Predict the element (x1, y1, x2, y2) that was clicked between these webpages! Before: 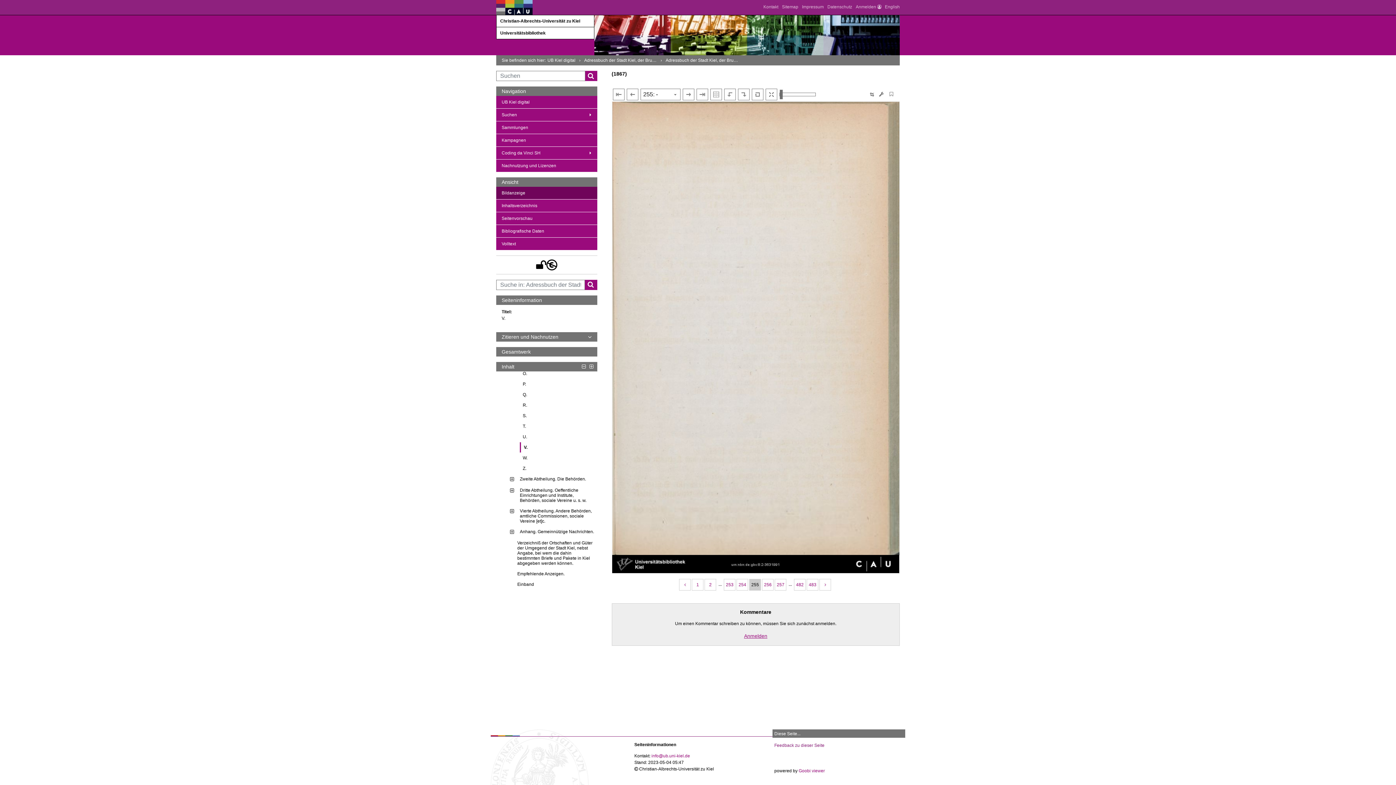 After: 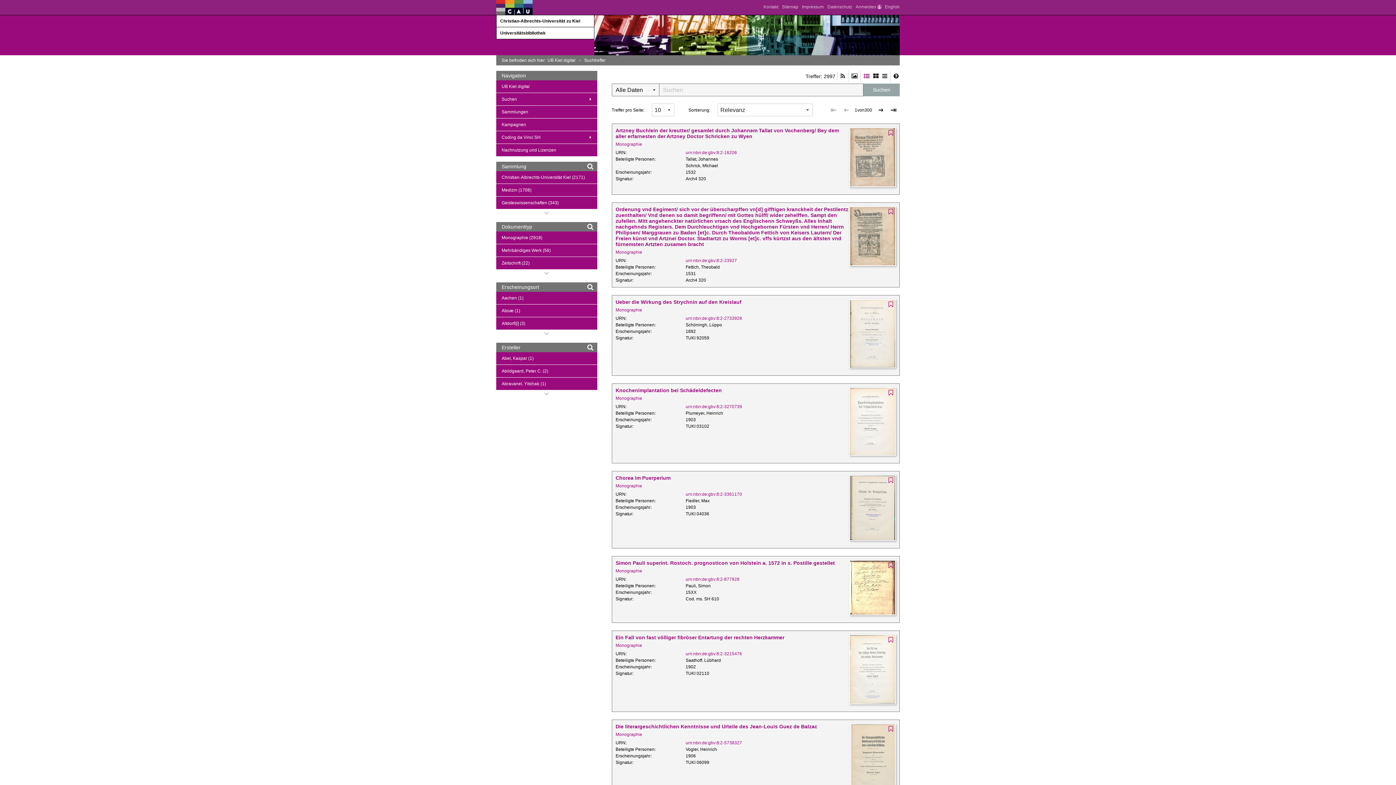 Action: bbox: (588, 71, 594, 80) label: Suchen